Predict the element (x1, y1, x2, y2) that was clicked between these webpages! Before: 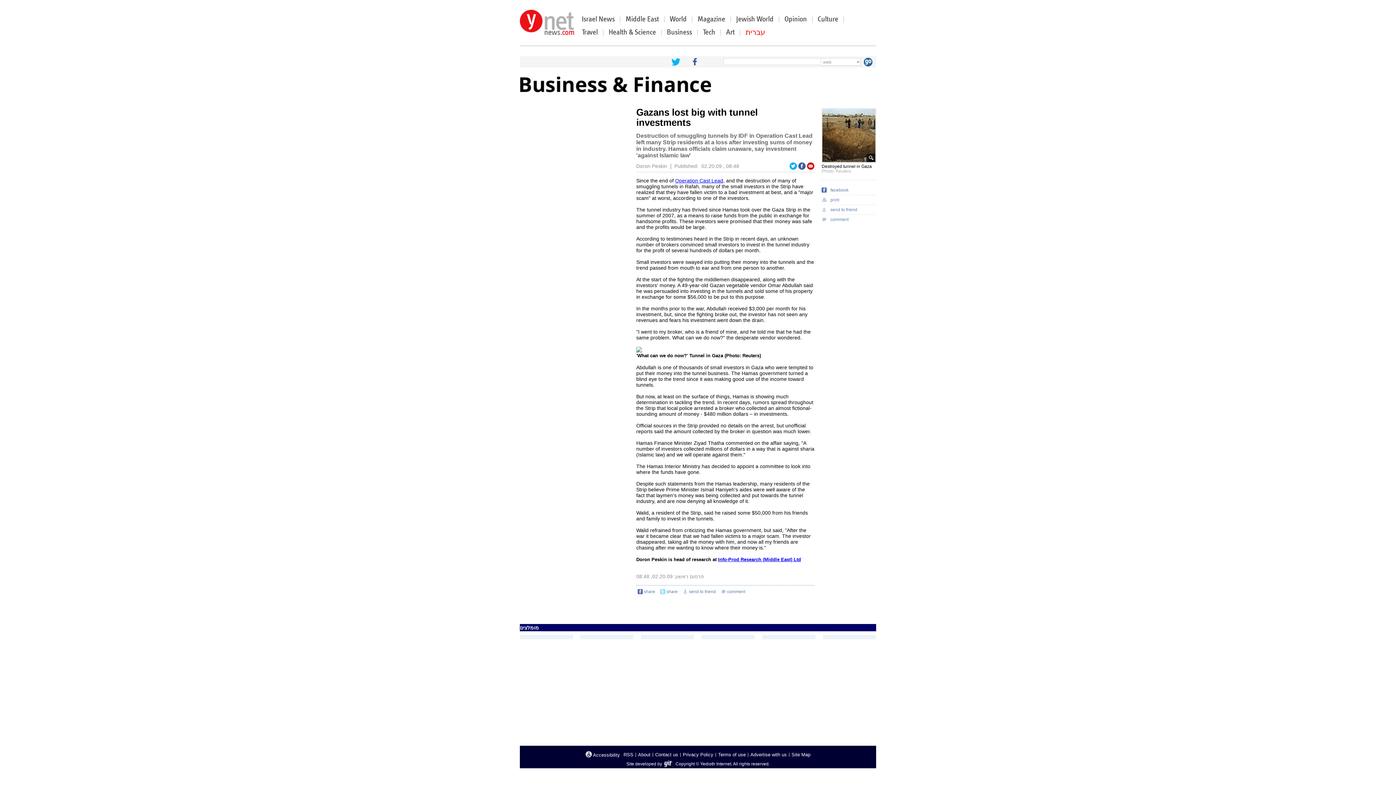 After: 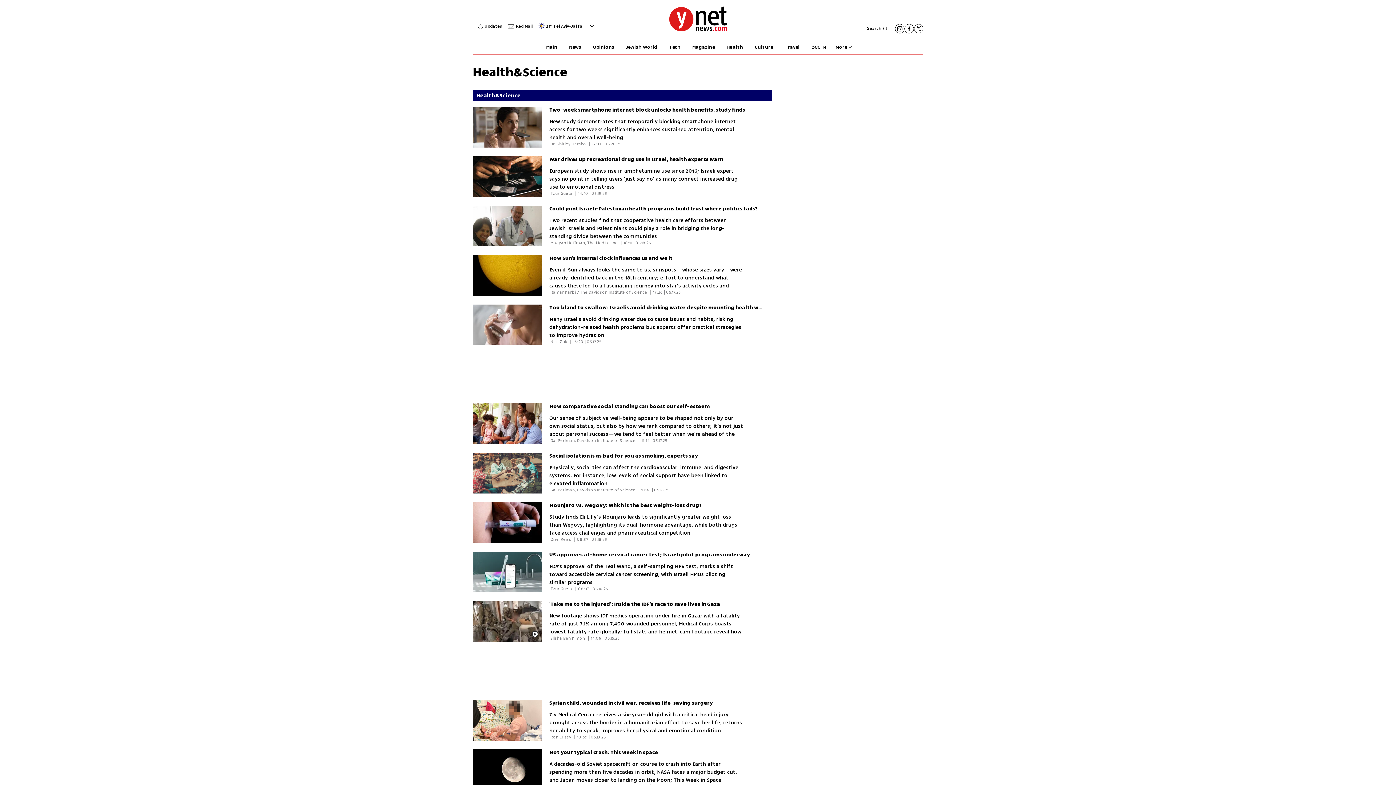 Action: label: Health & Science bbox: (608, 28, 656, 36)